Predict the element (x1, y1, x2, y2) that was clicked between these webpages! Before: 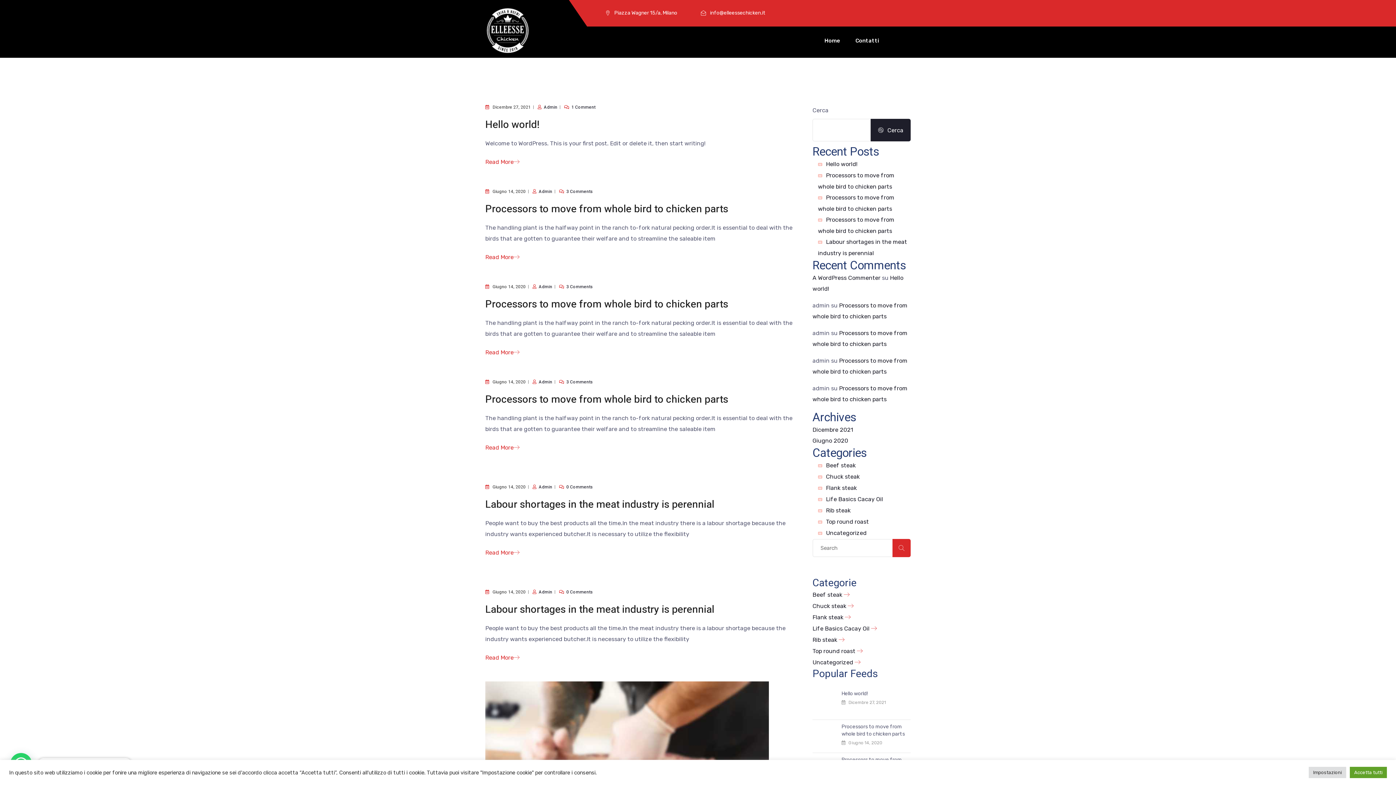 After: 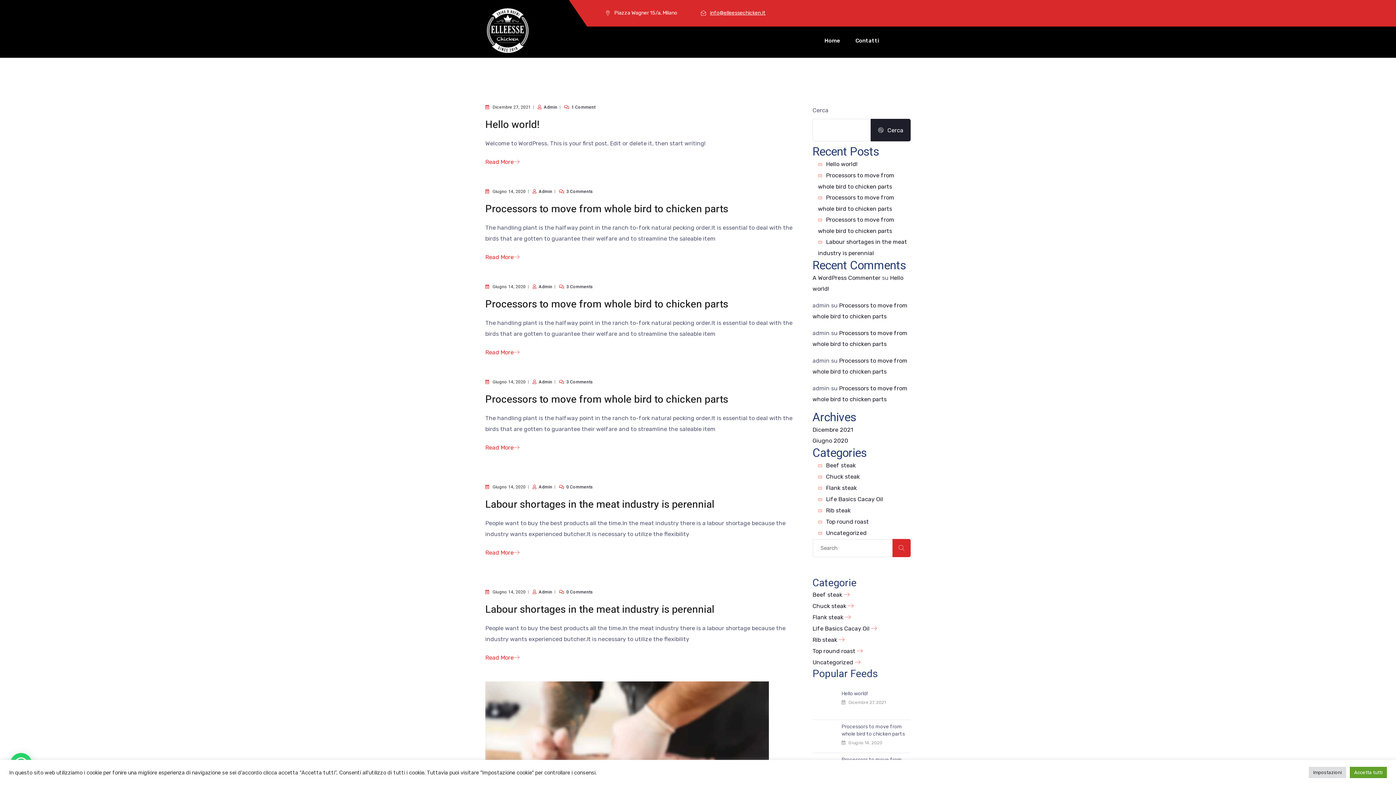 Action: label: info@elleessechicken.it bbox: (710, 9, 765, 16)